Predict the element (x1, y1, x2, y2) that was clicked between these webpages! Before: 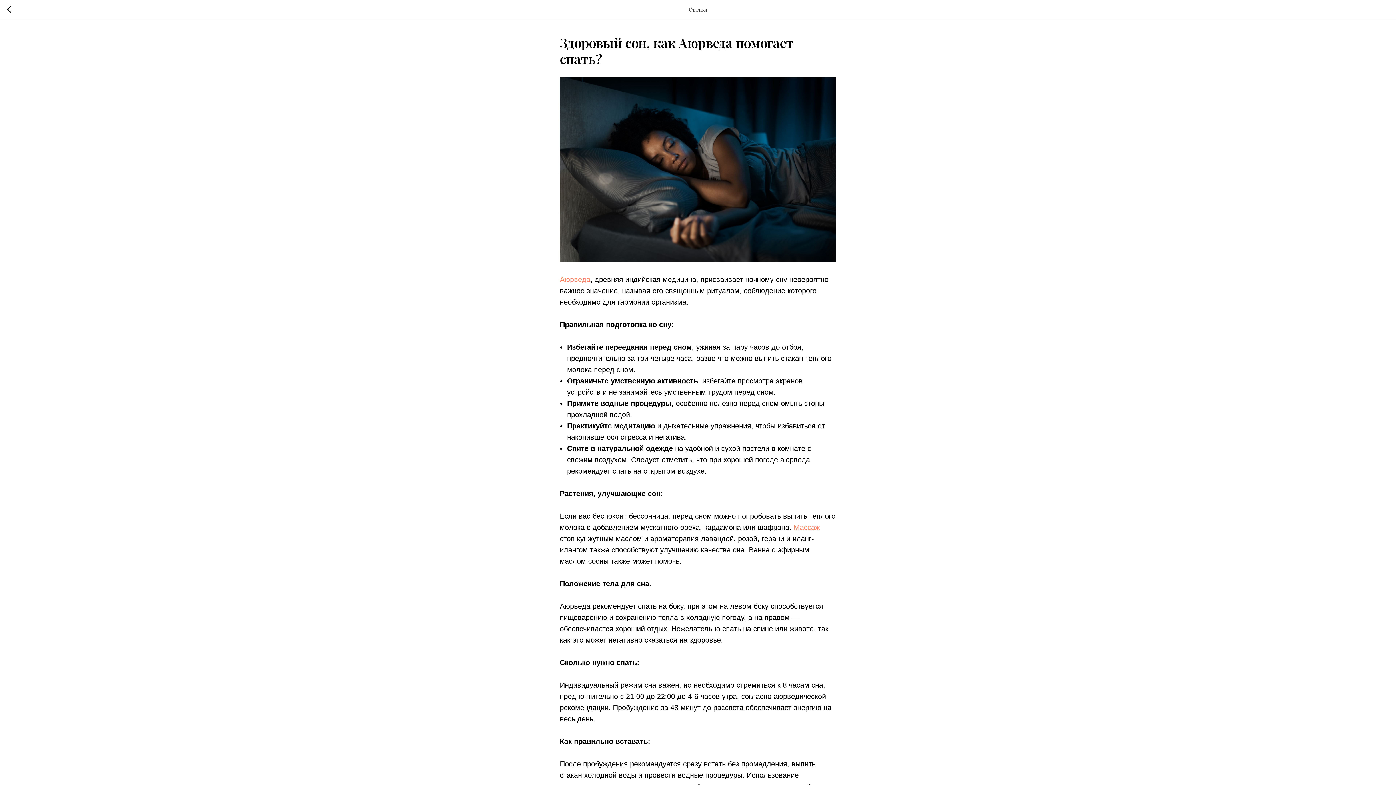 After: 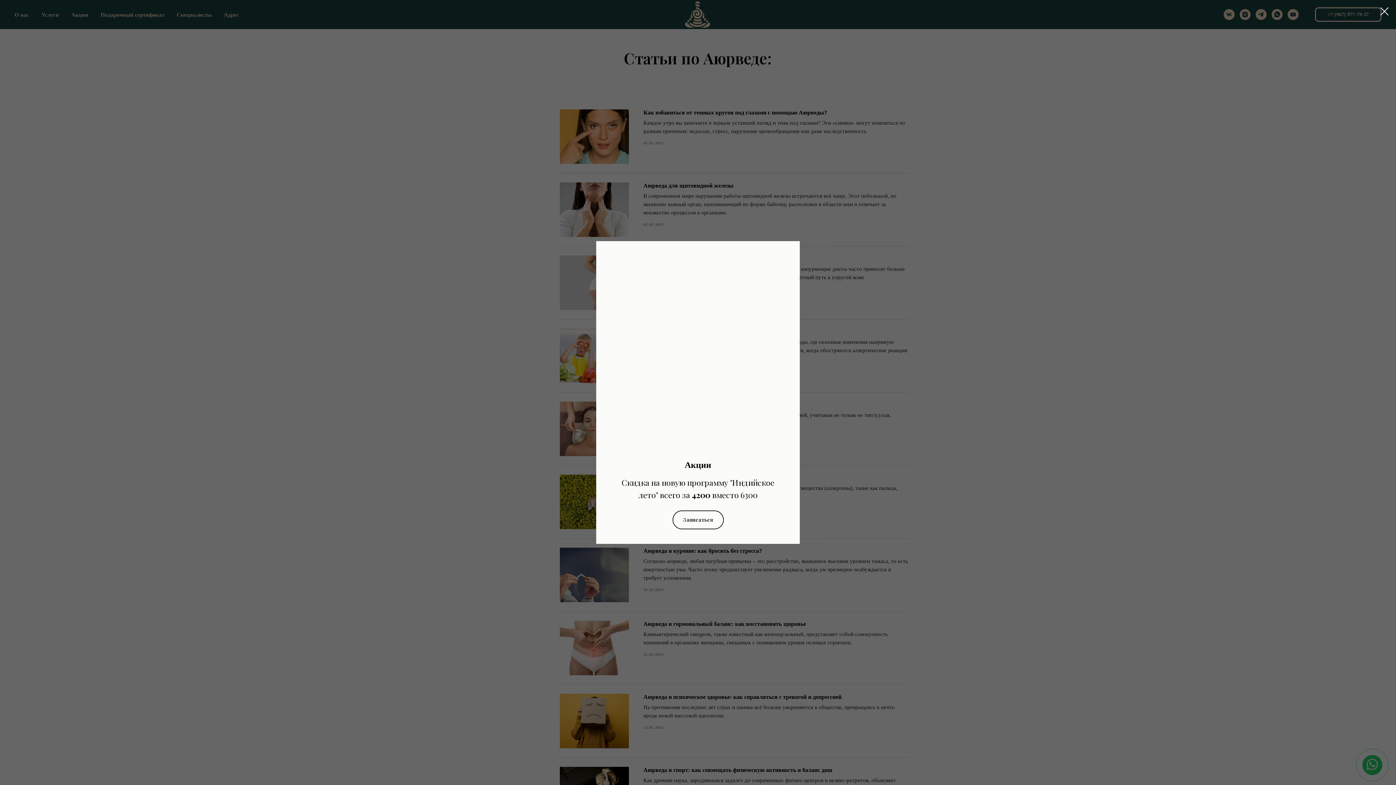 Action: bbox: (7, 5, 15, 14)